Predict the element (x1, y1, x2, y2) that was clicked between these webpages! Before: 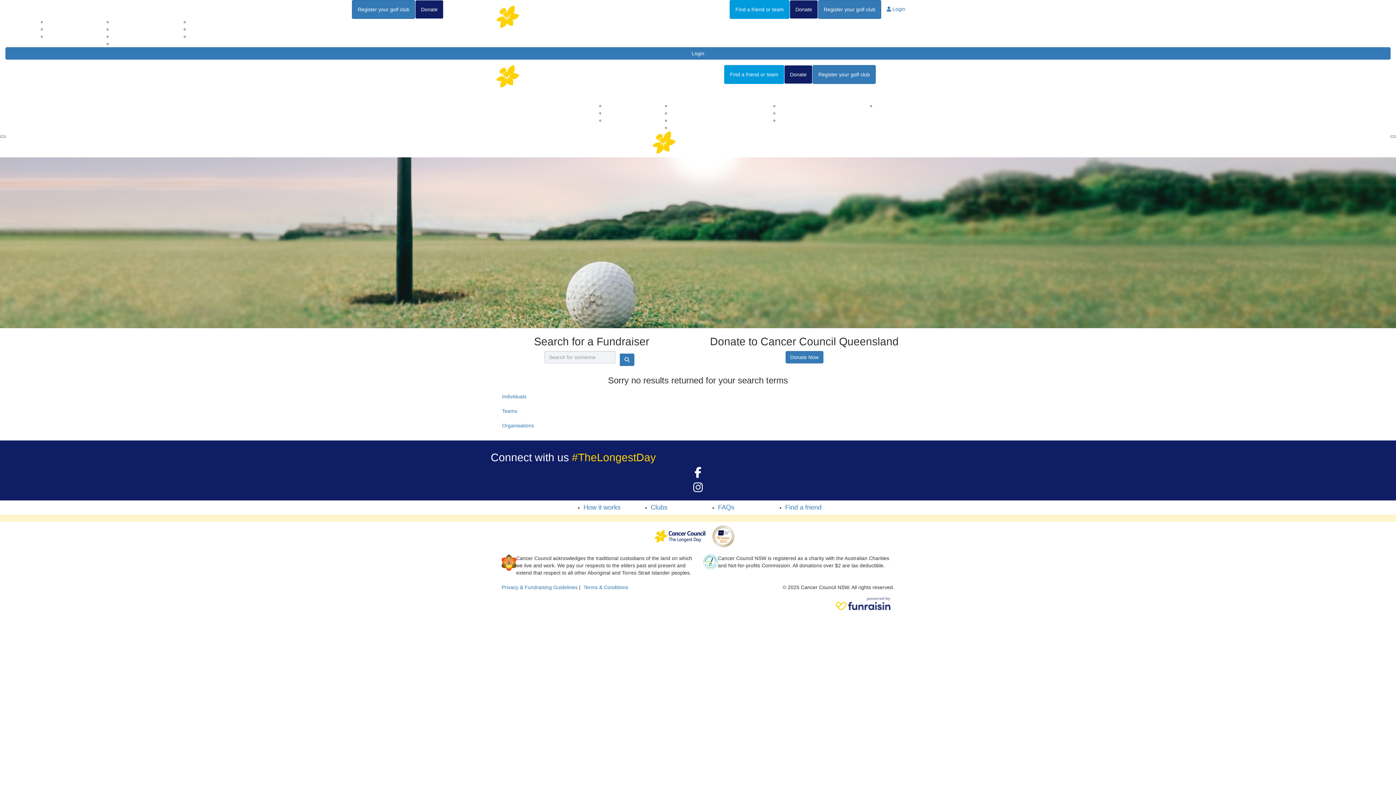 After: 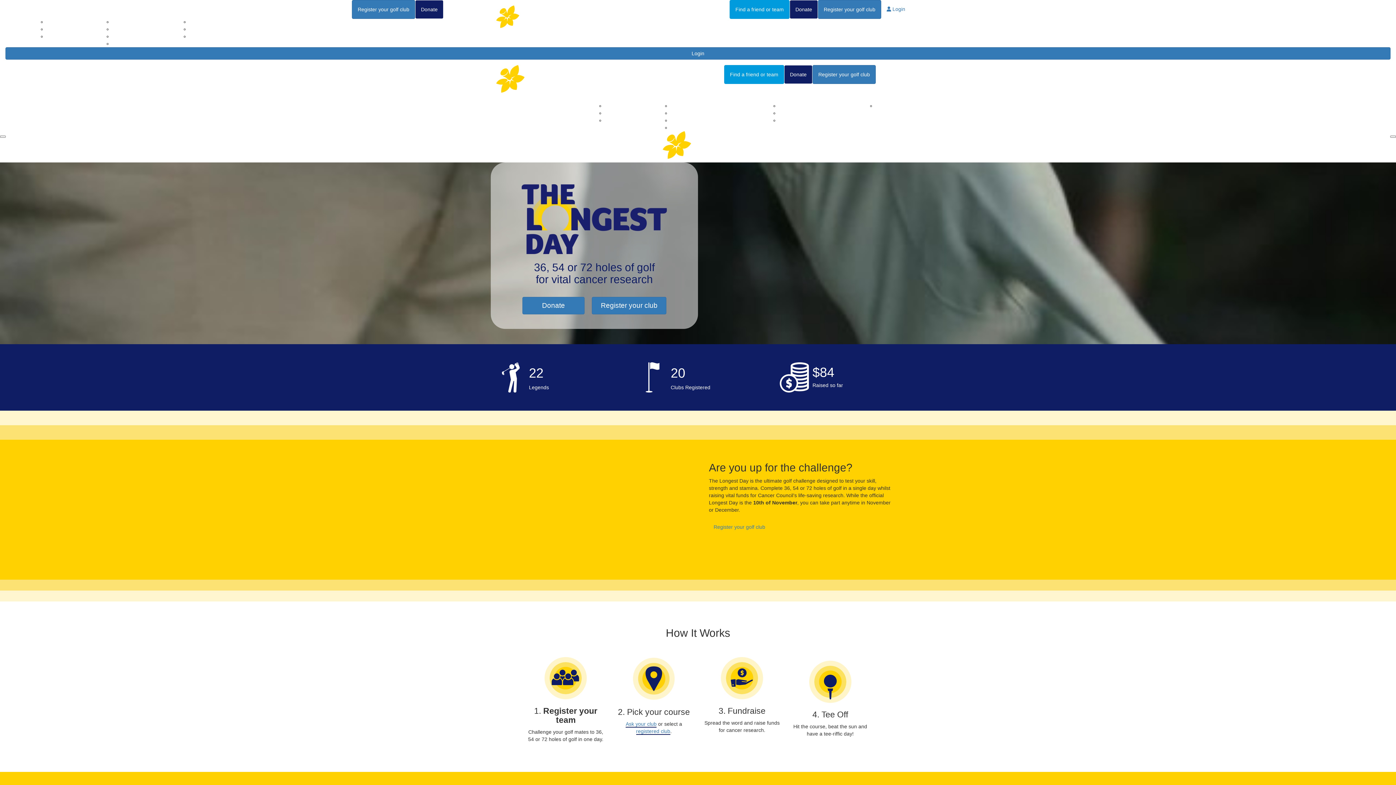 Action: bbox: (490, 0, 592, 33)